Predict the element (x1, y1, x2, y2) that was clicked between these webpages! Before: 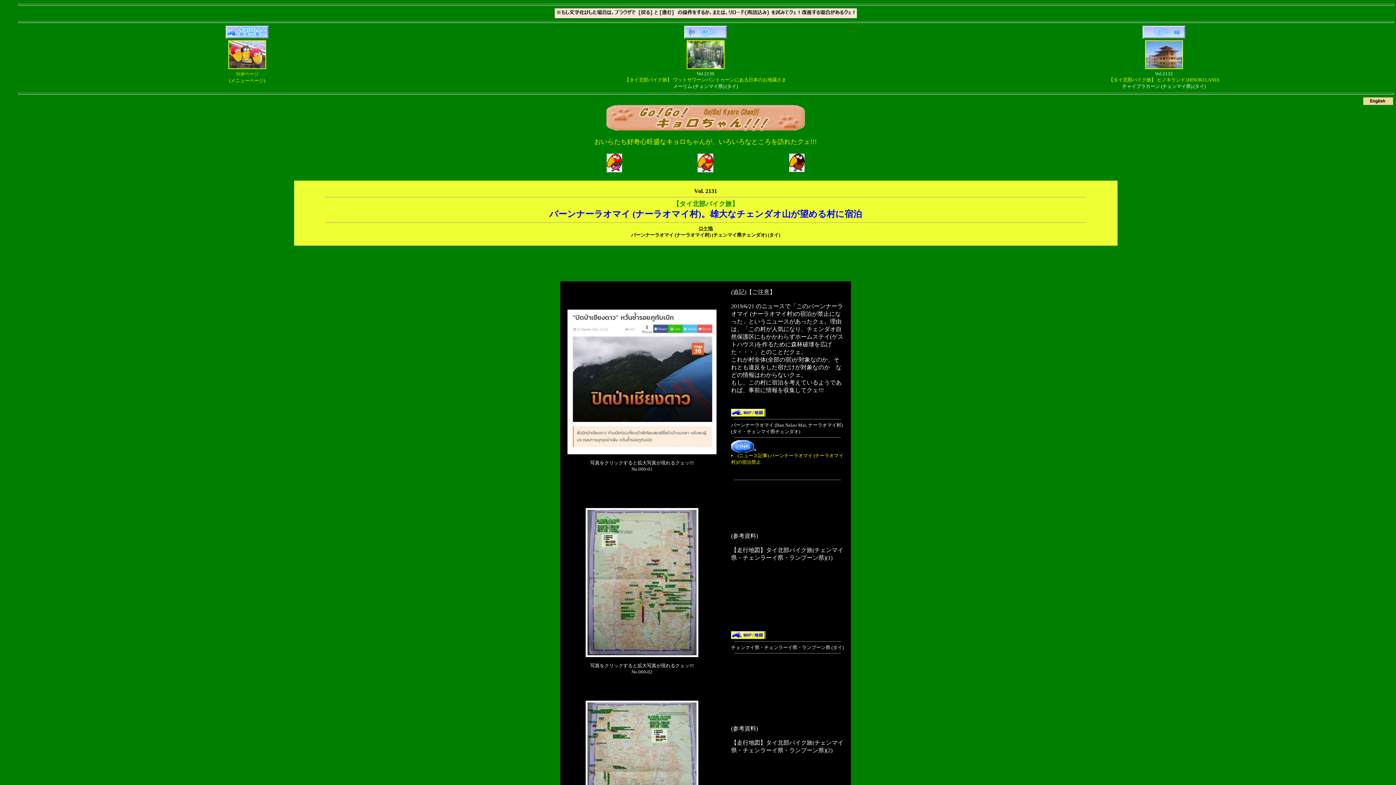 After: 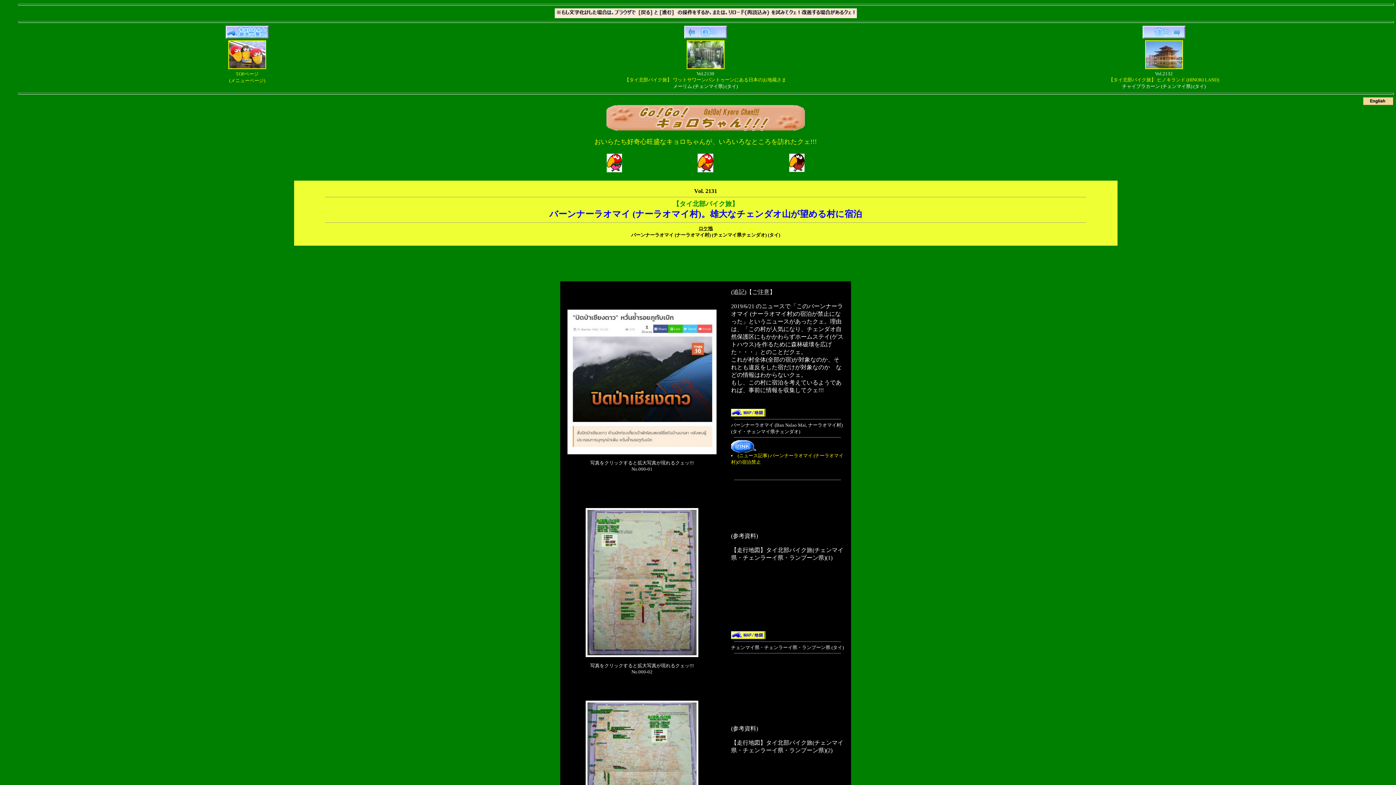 Action: bbox: (731, 635, 765, 640)